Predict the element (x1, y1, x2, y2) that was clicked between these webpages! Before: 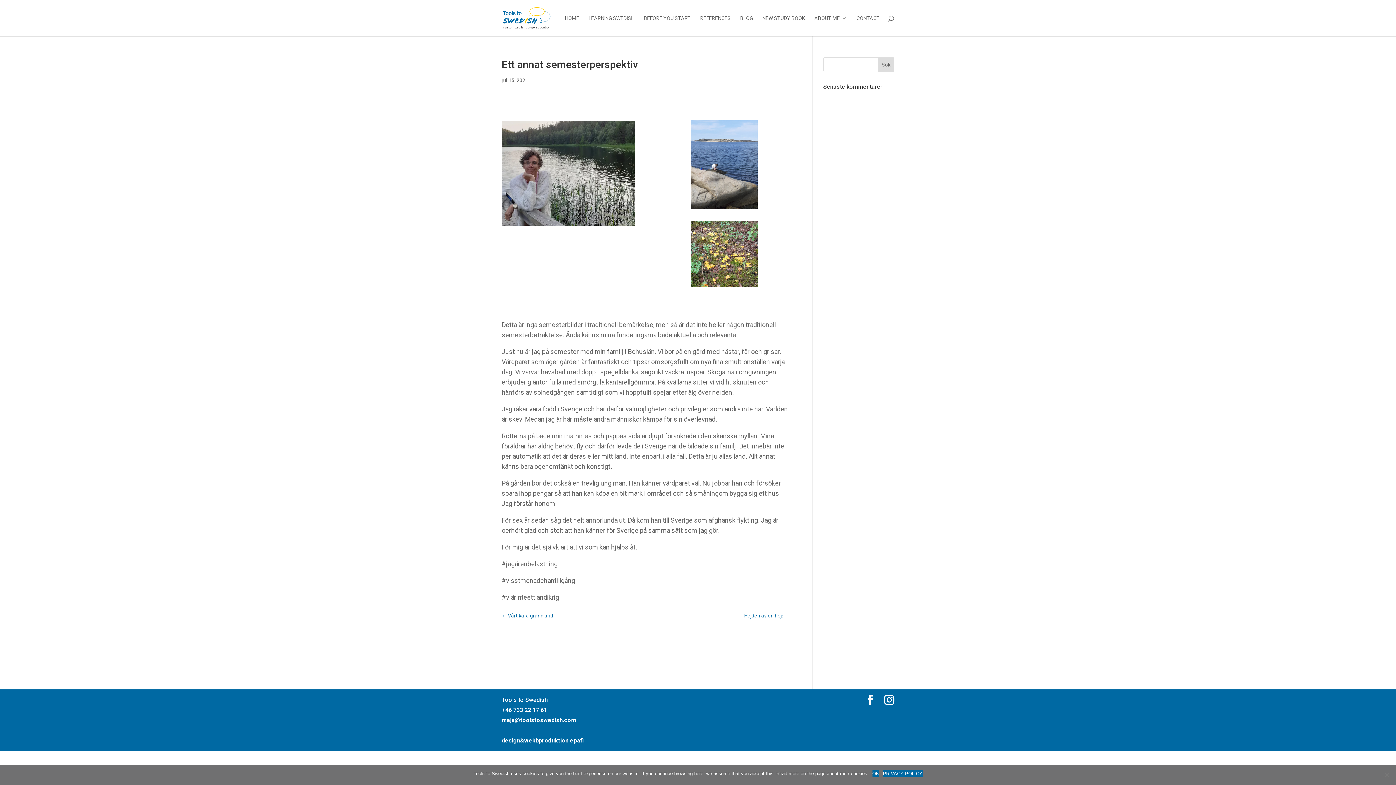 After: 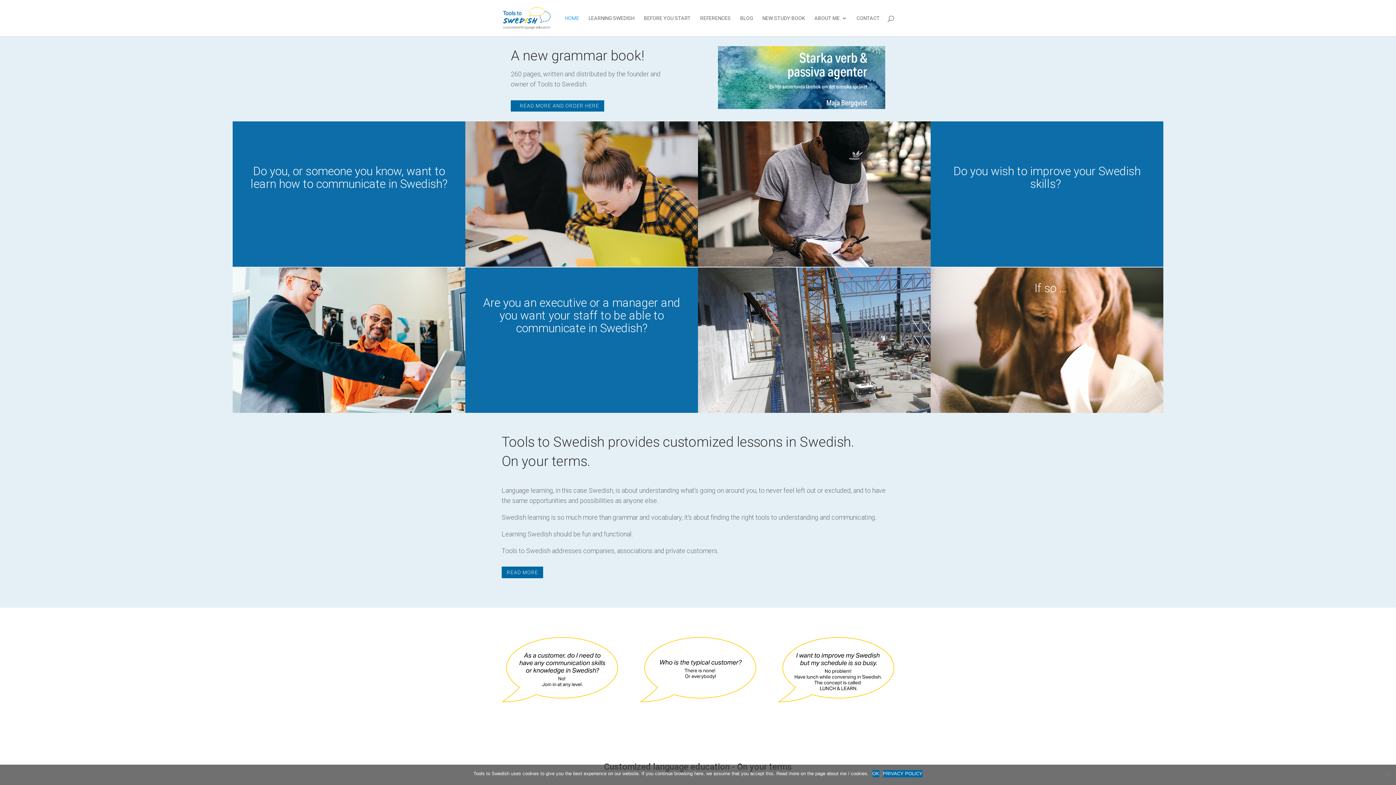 Action: bbox: (503, 14, 550, 21)